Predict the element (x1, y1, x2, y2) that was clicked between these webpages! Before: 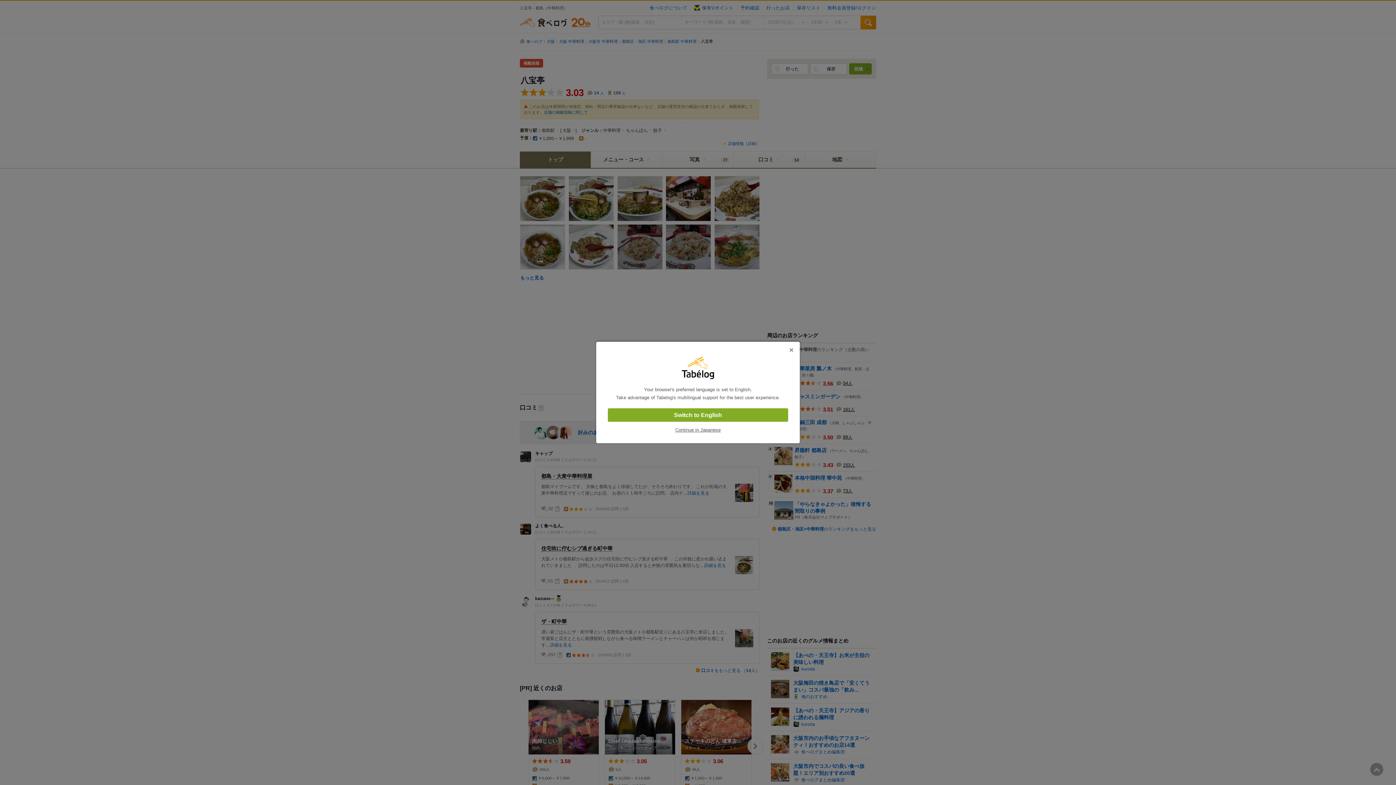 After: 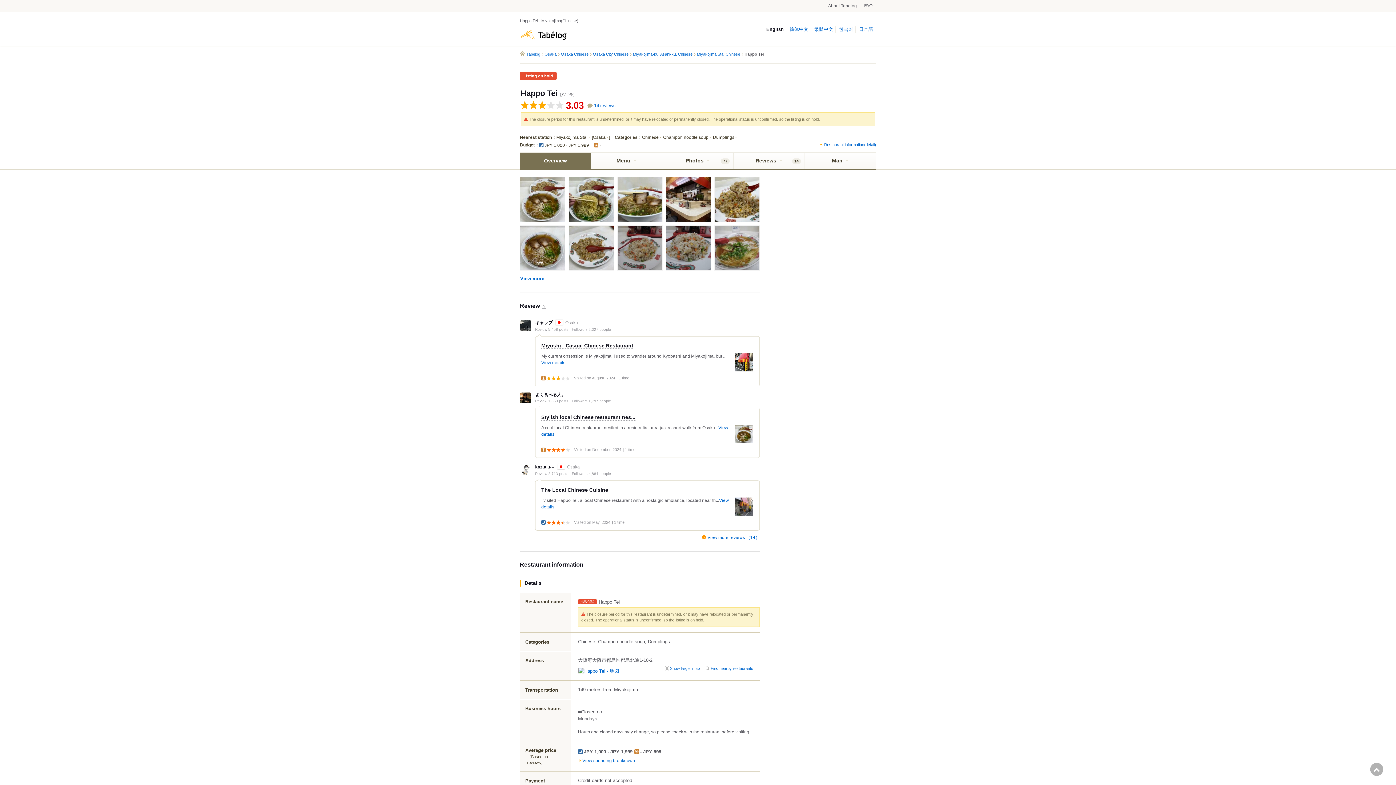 Action: bbox: (608, 408, 788, 422) label: Switch to English